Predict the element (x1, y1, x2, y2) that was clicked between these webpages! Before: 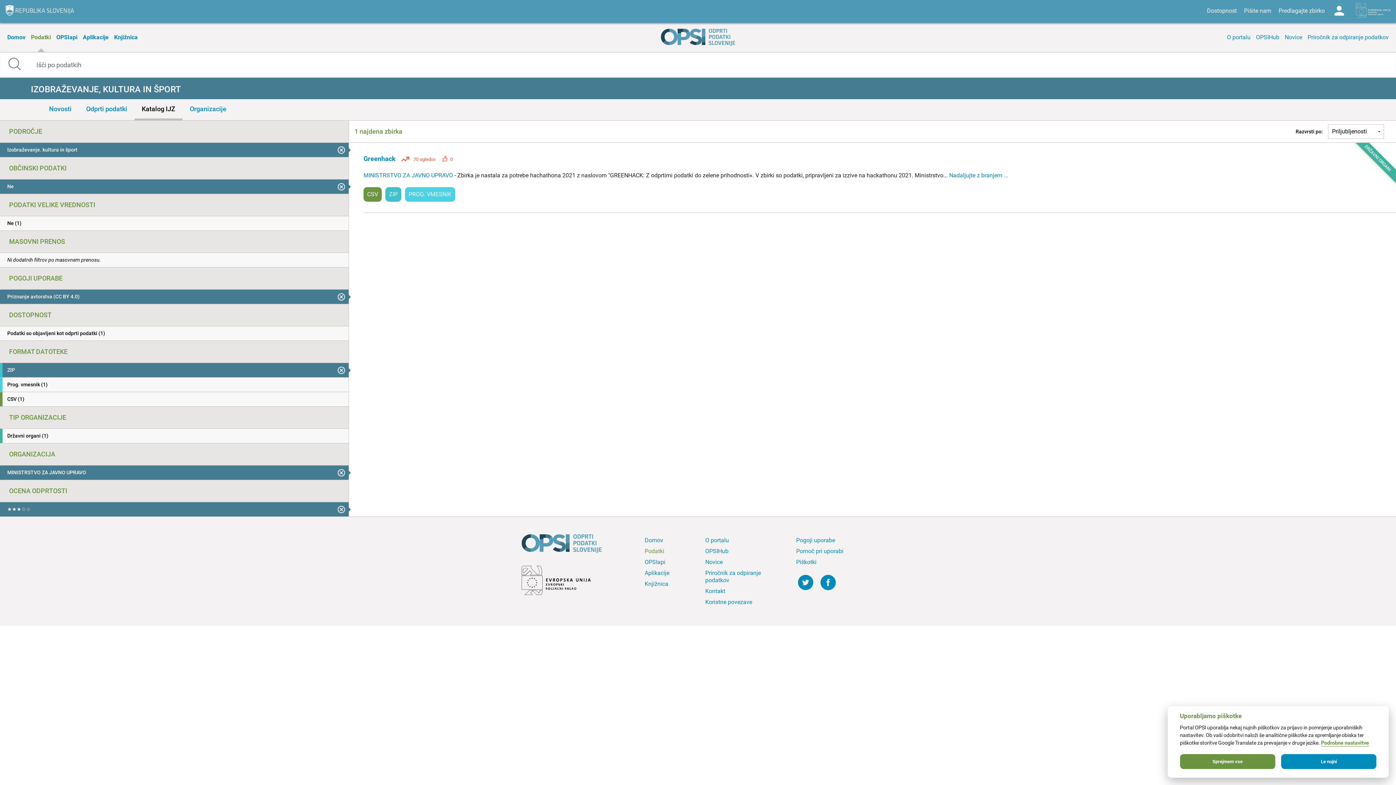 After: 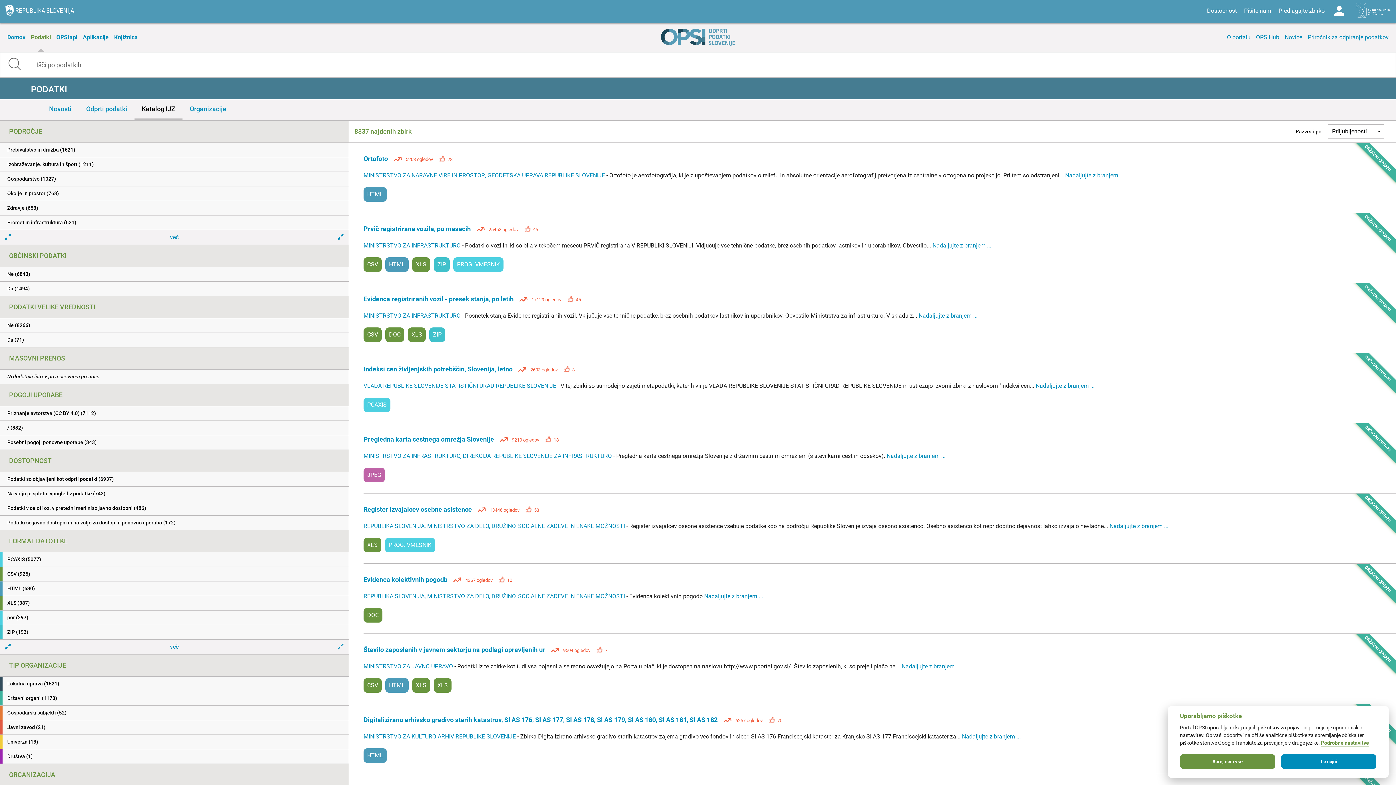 Action: bbox: (0, 52, 29, 77)